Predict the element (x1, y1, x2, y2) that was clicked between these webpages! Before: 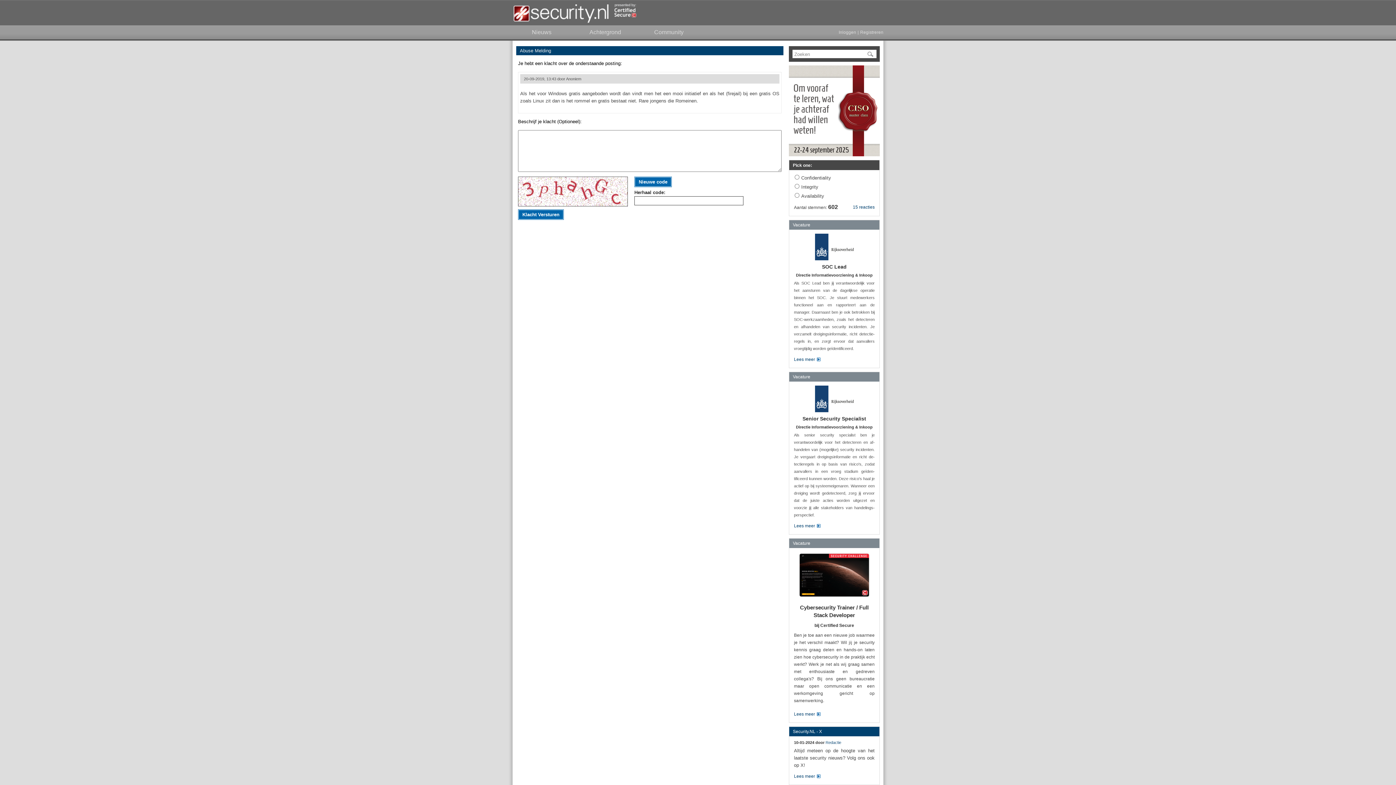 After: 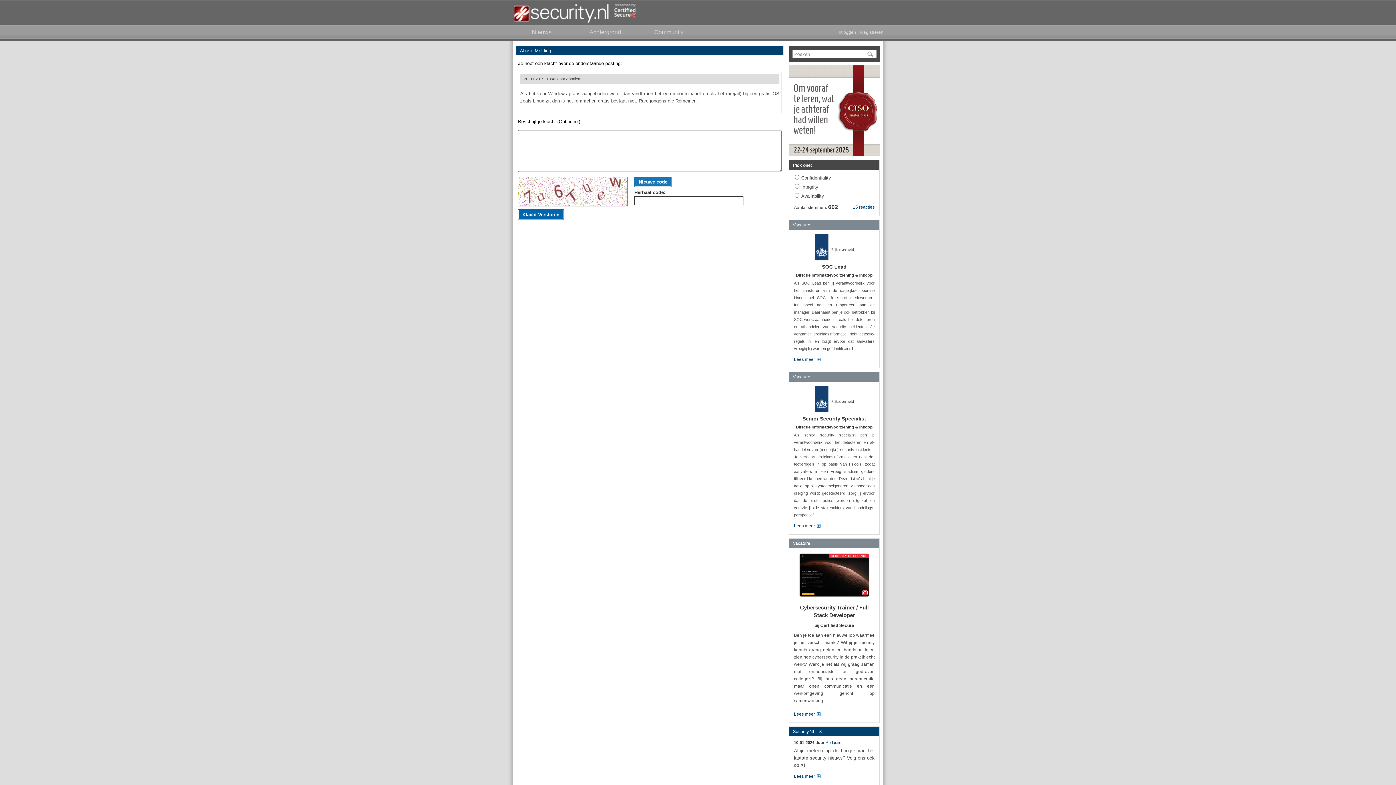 Action: label: Nieuwe code bbox: (634, 176, 672, 187)